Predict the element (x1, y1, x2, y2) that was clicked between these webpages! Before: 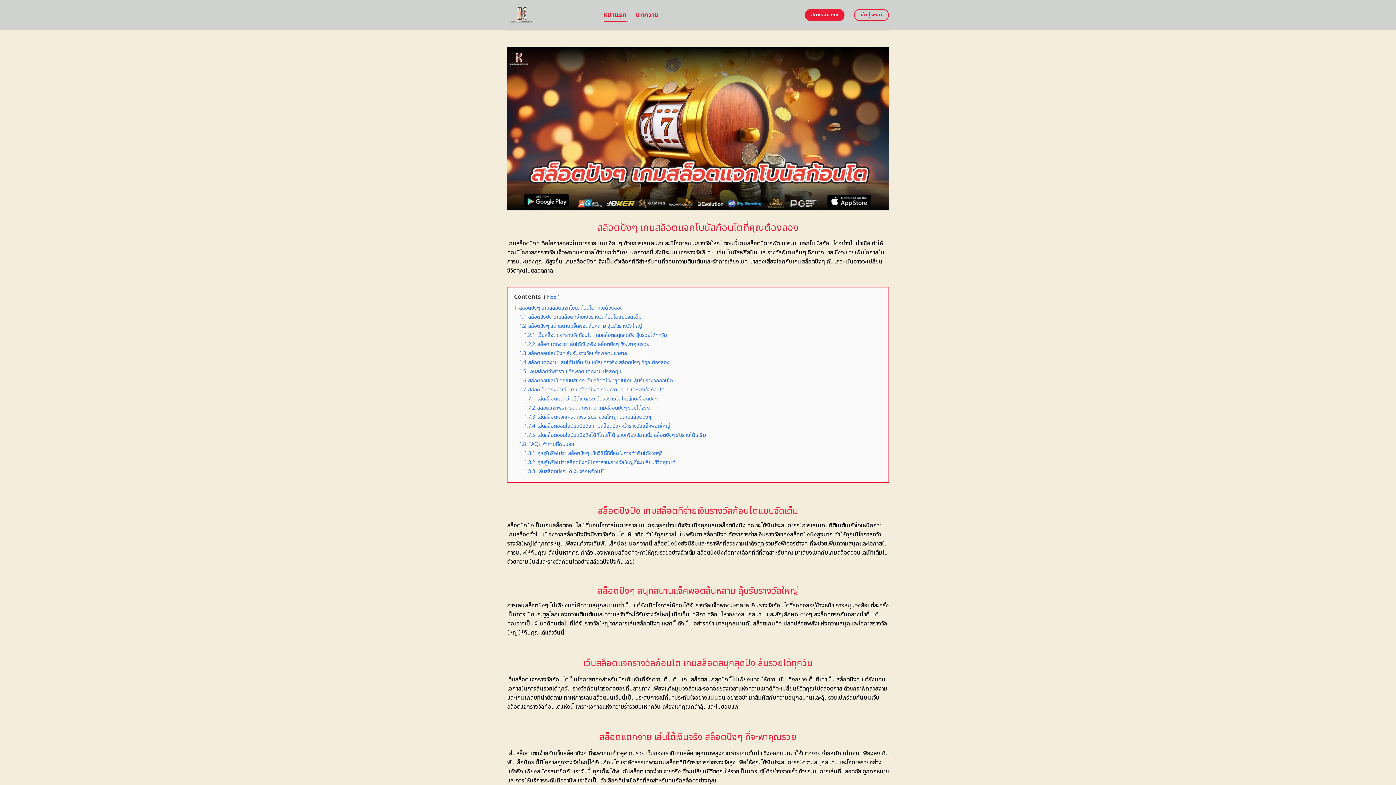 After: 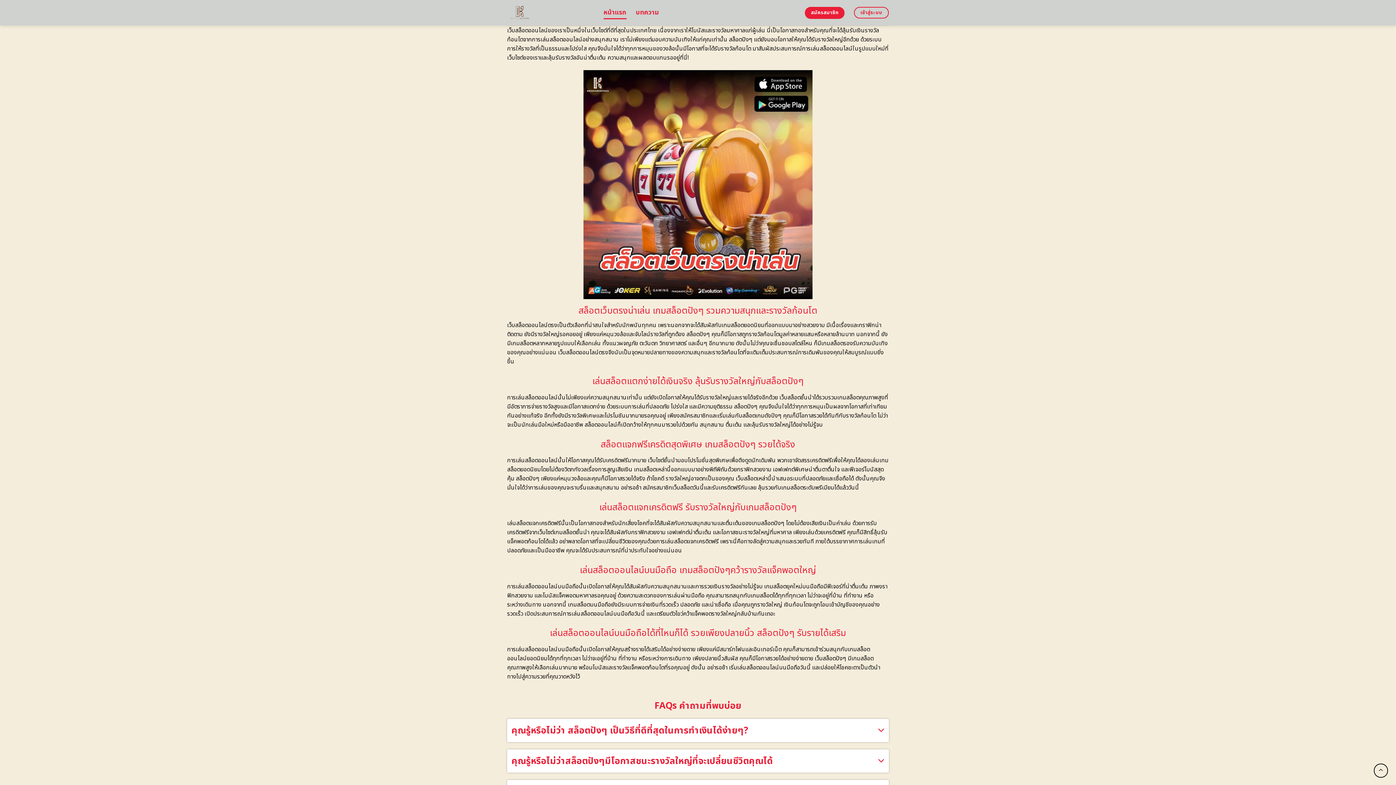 Action: bbox: (519, 376, 673, 384) label: 1.6 สล็อตออนไลน์แจกโบนัสแรง เว็บสล็อตปังที่สุดในไทย ลุ้นรับรางวัลก้อนโต